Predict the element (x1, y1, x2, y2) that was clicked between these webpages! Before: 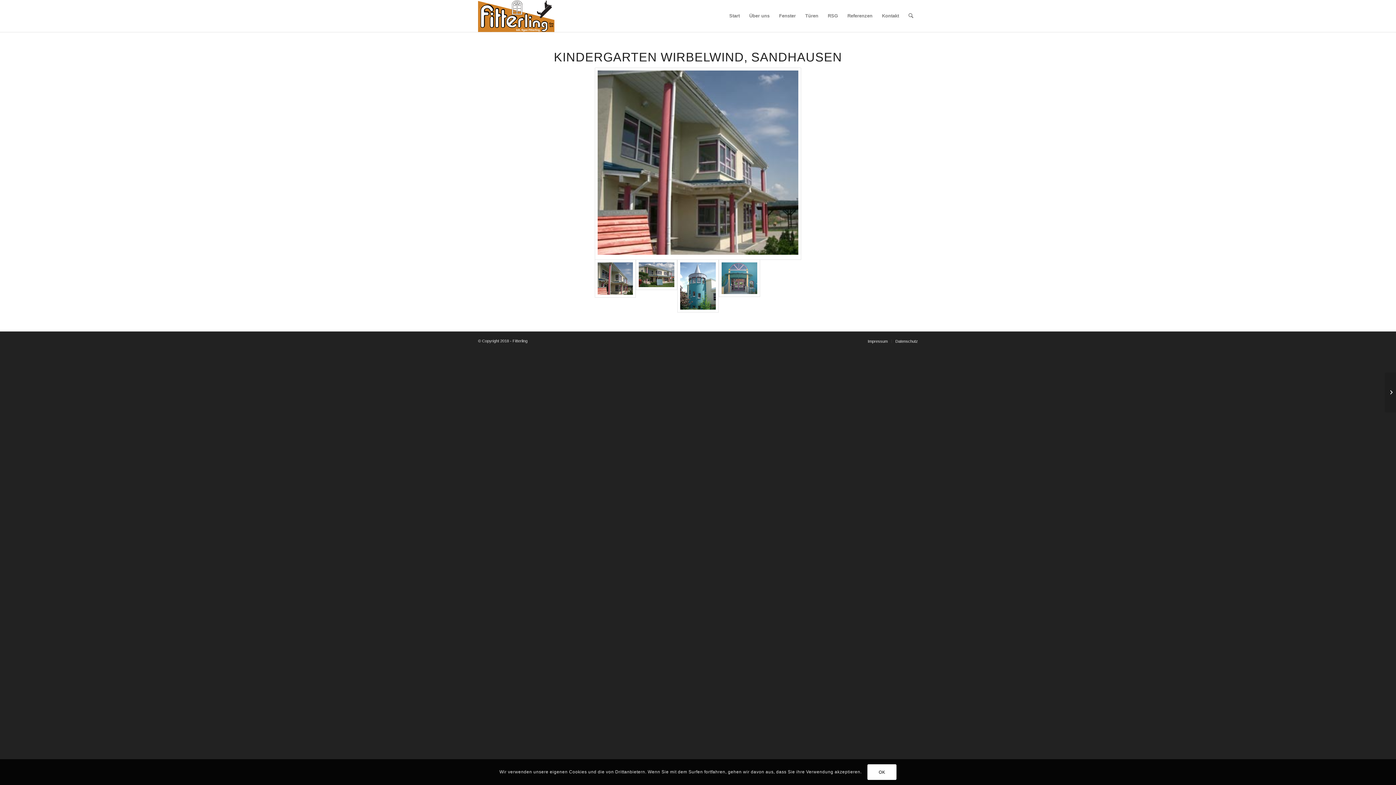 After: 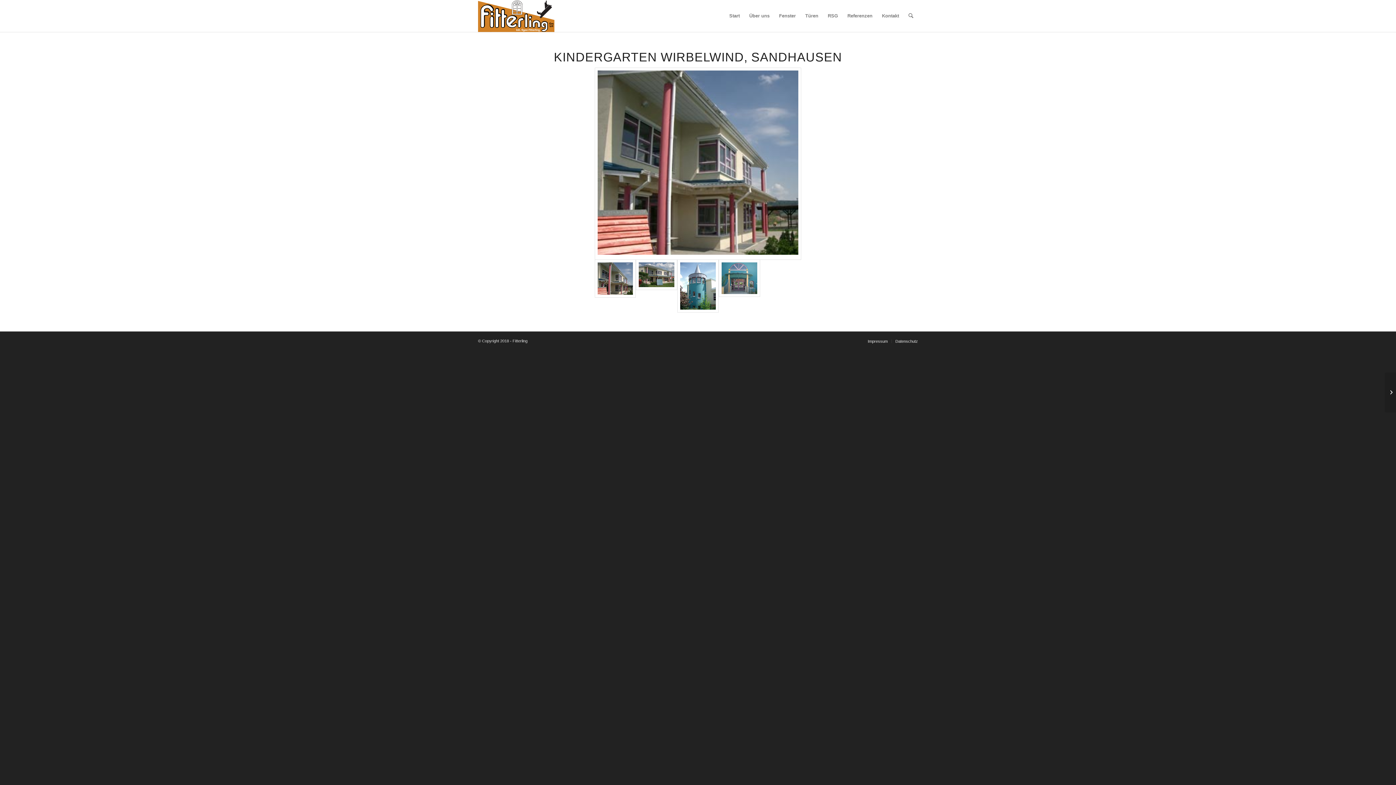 Action: label: OK bbox: (867, 764, 896, 780)